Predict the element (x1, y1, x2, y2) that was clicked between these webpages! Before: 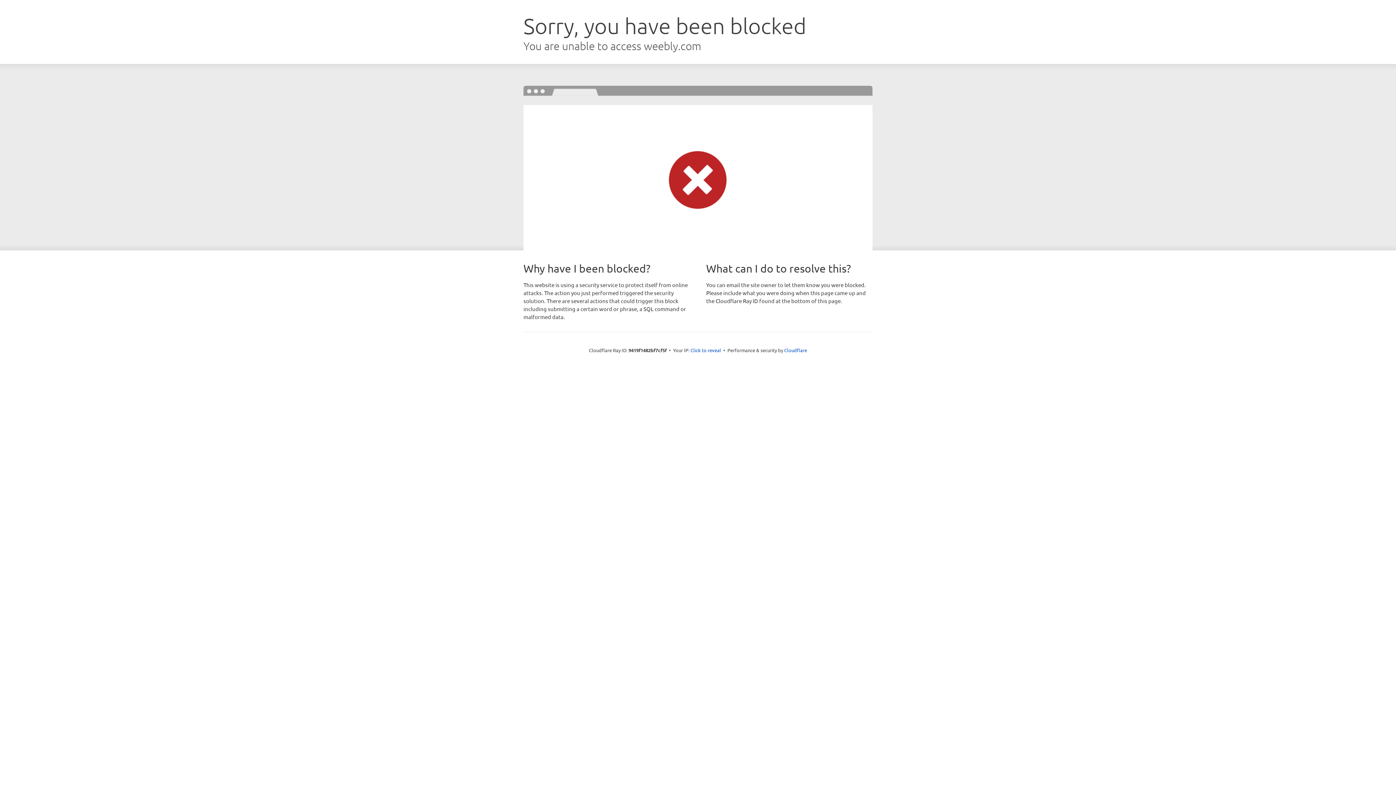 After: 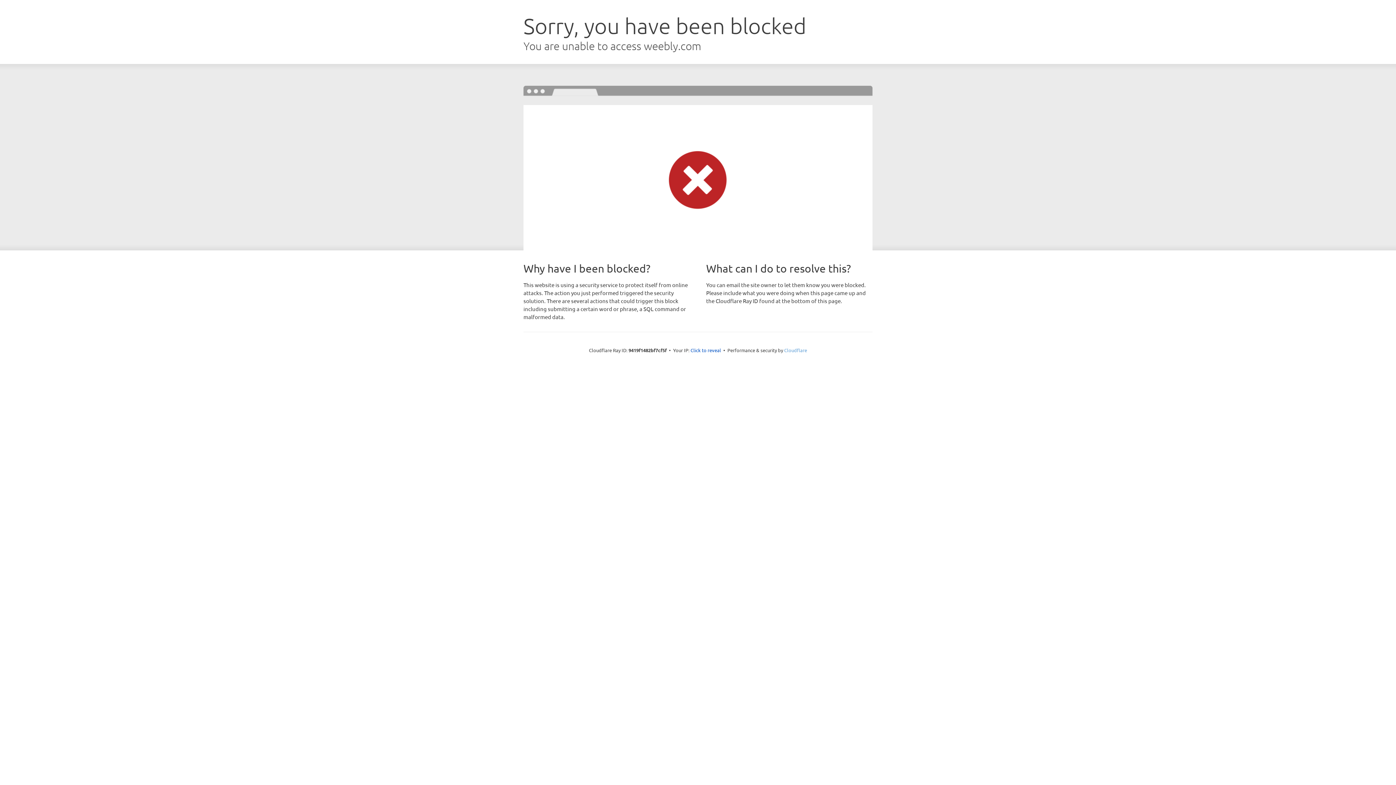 Action: label: Cloudflare bbox: (784, 347, 807, 353)